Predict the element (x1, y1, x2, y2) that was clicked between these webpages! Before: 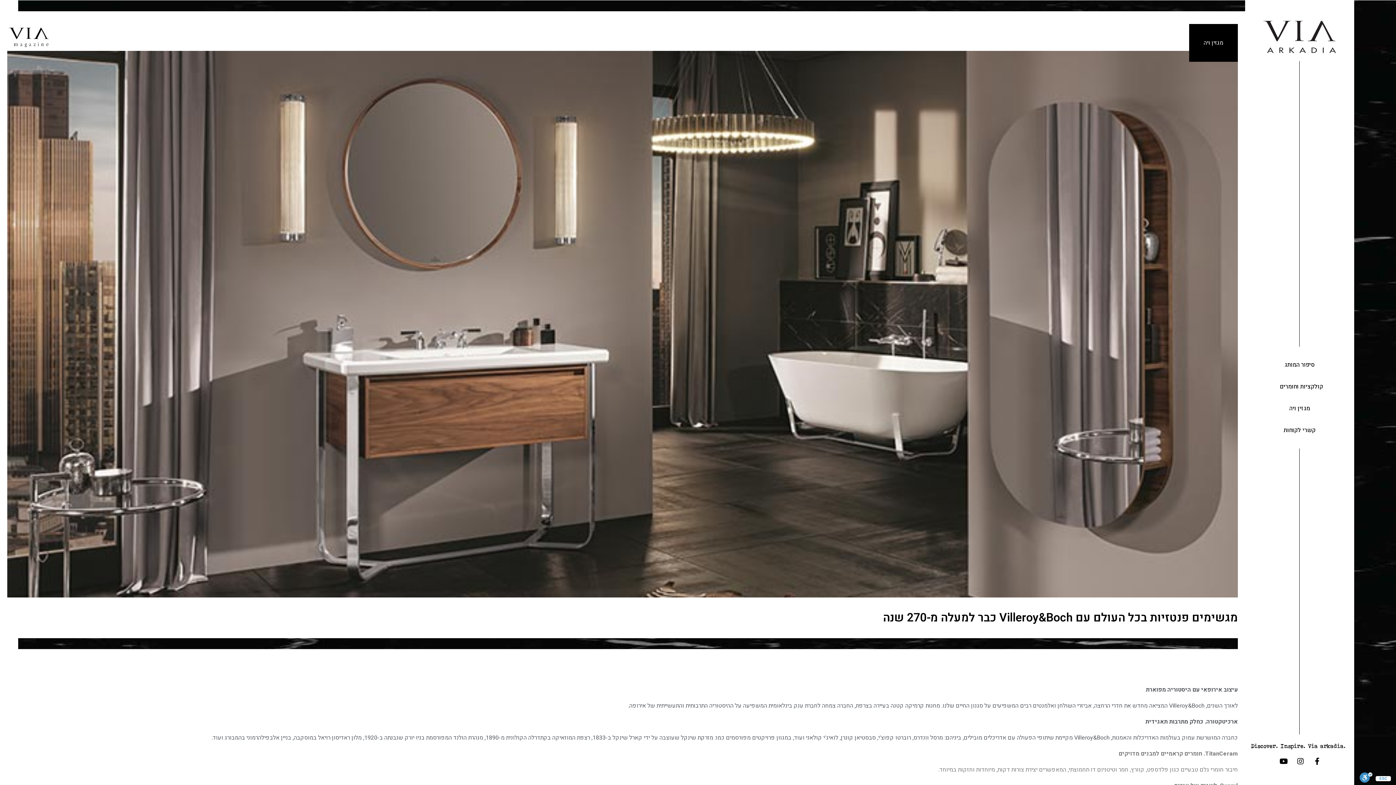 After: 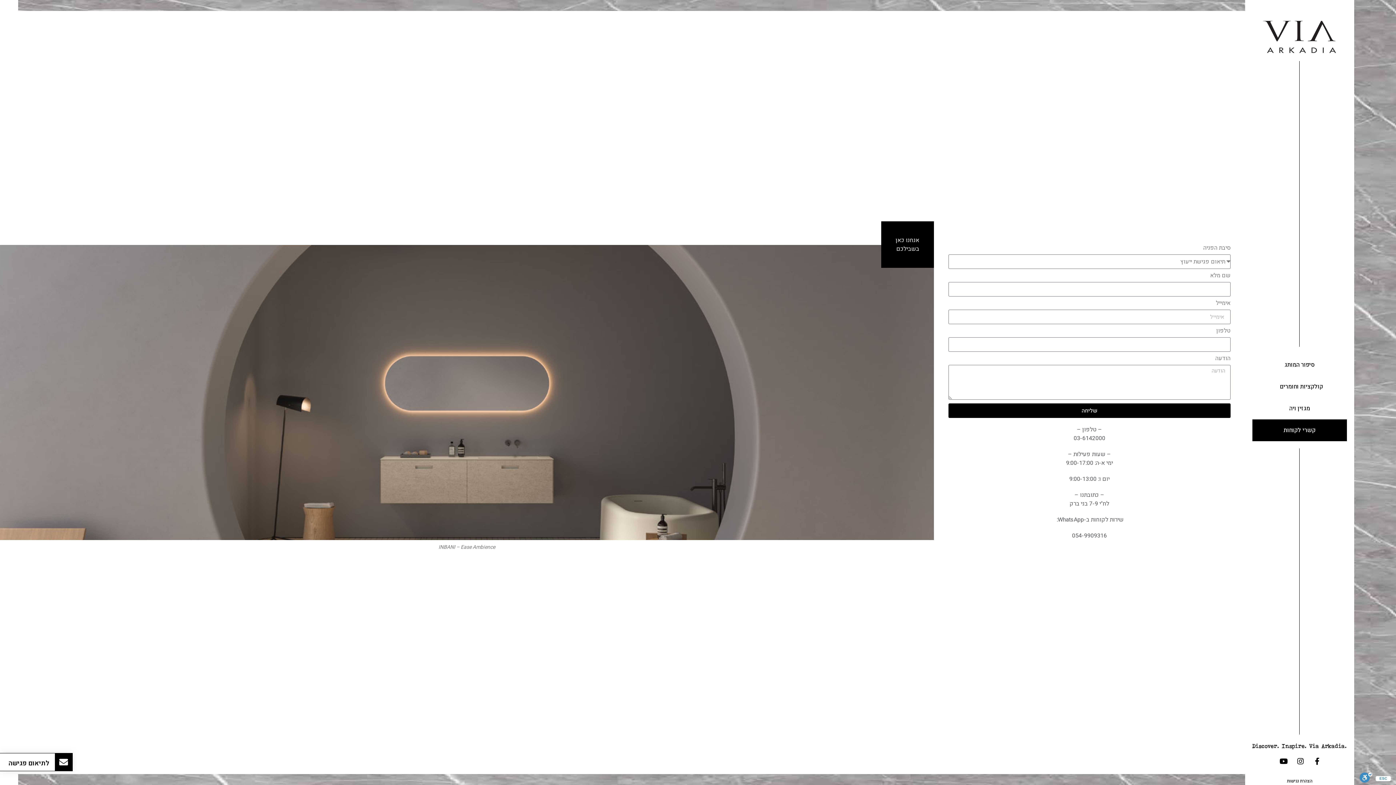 Action: label: קשרי לקוחות bbox: (1252, 419, 1347, 441)